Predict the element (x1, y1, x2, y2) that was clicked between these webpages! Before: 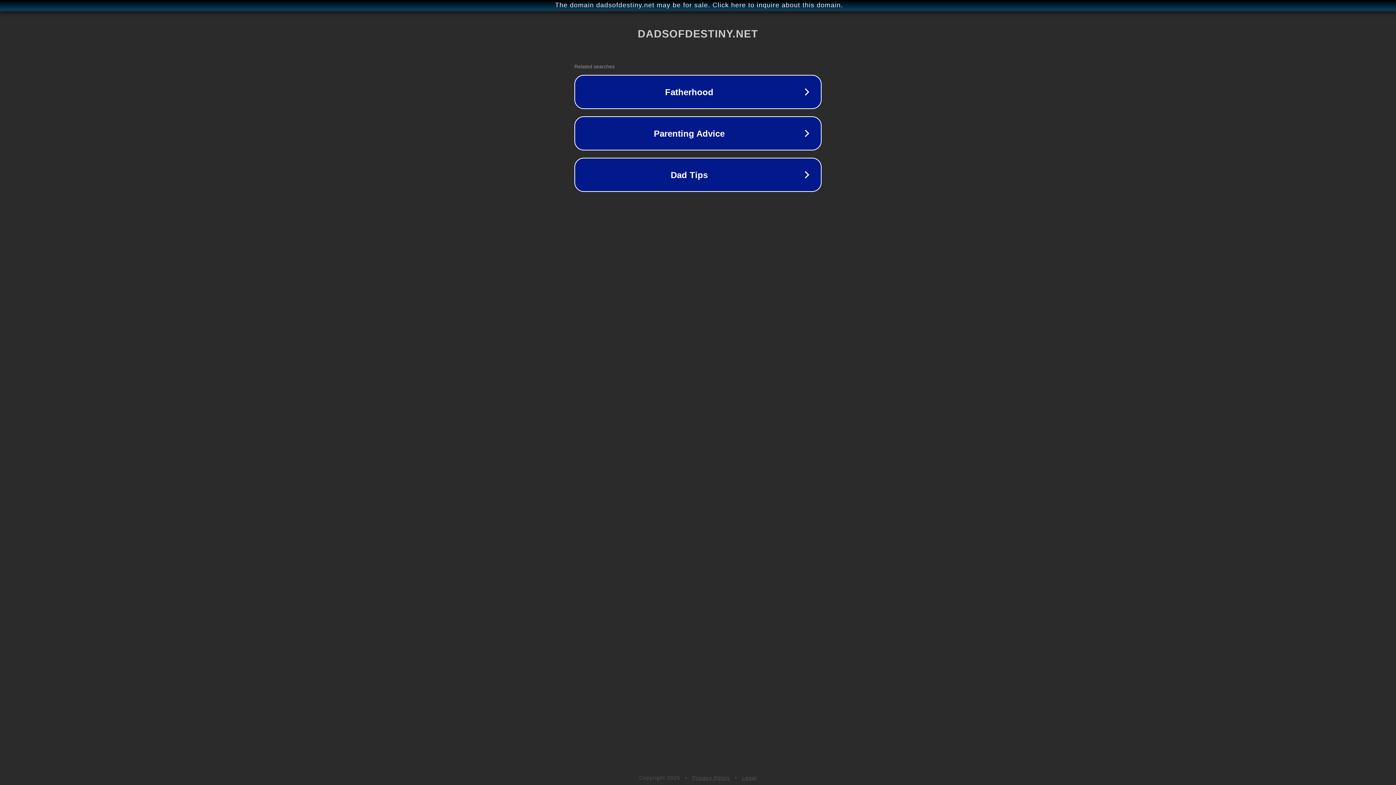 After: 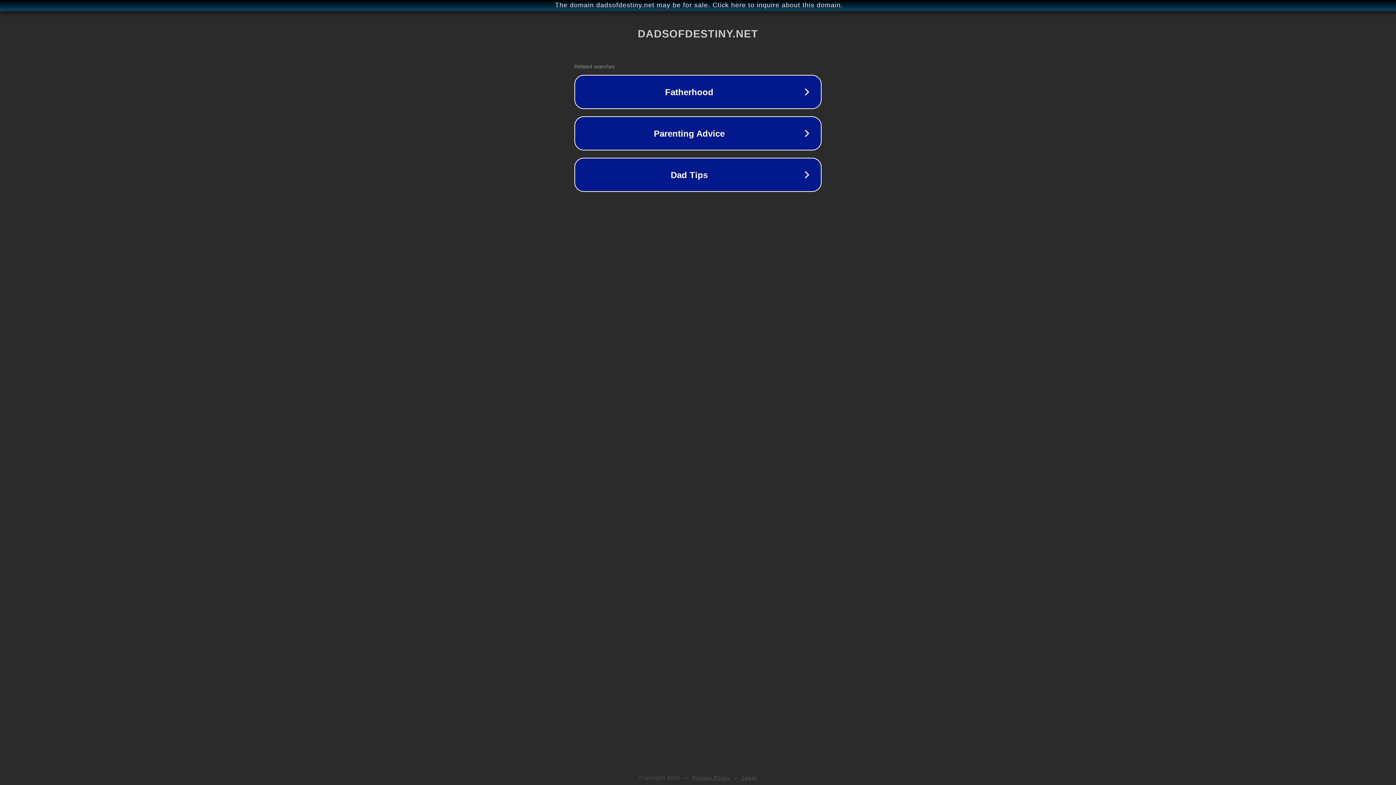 Action: bbox: (692, 775, 730, 781) label: Privacy Policy